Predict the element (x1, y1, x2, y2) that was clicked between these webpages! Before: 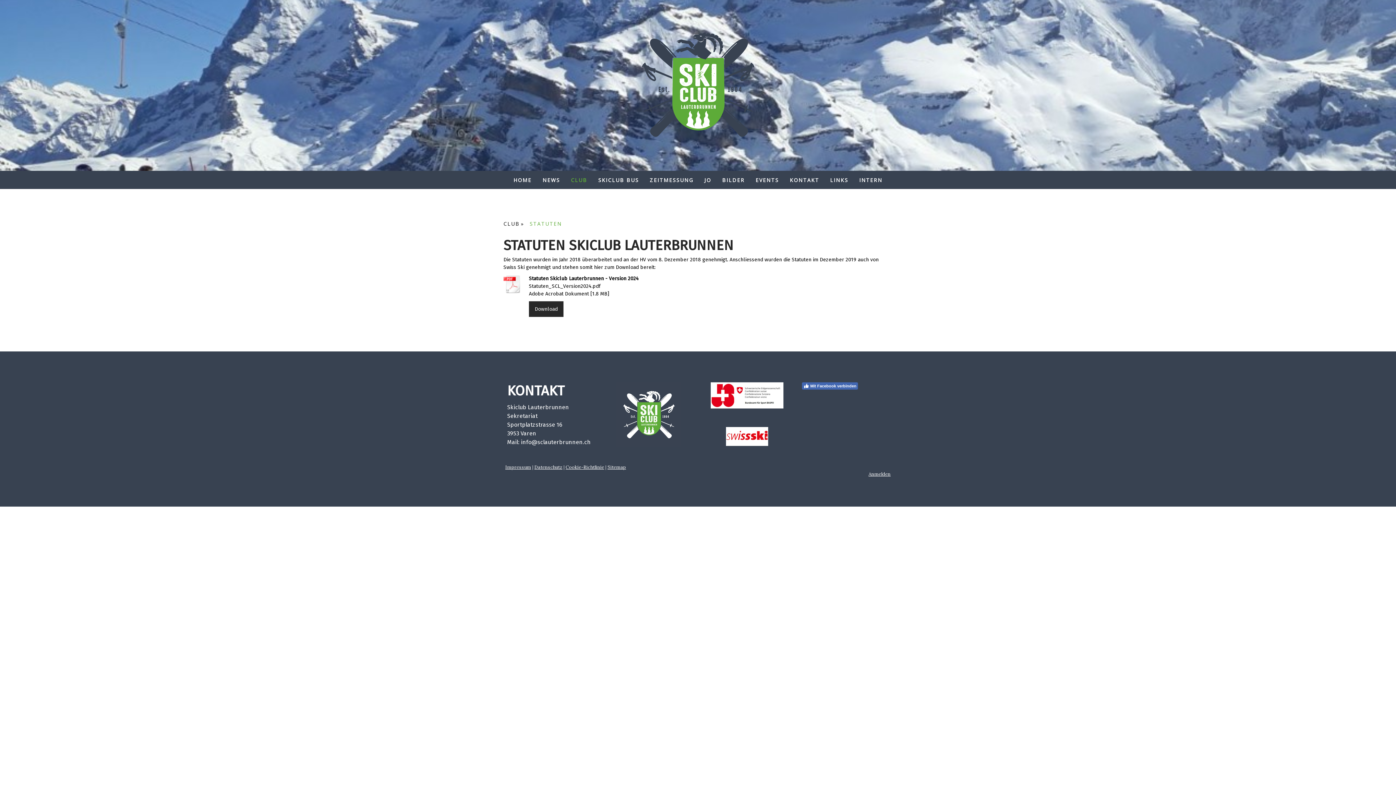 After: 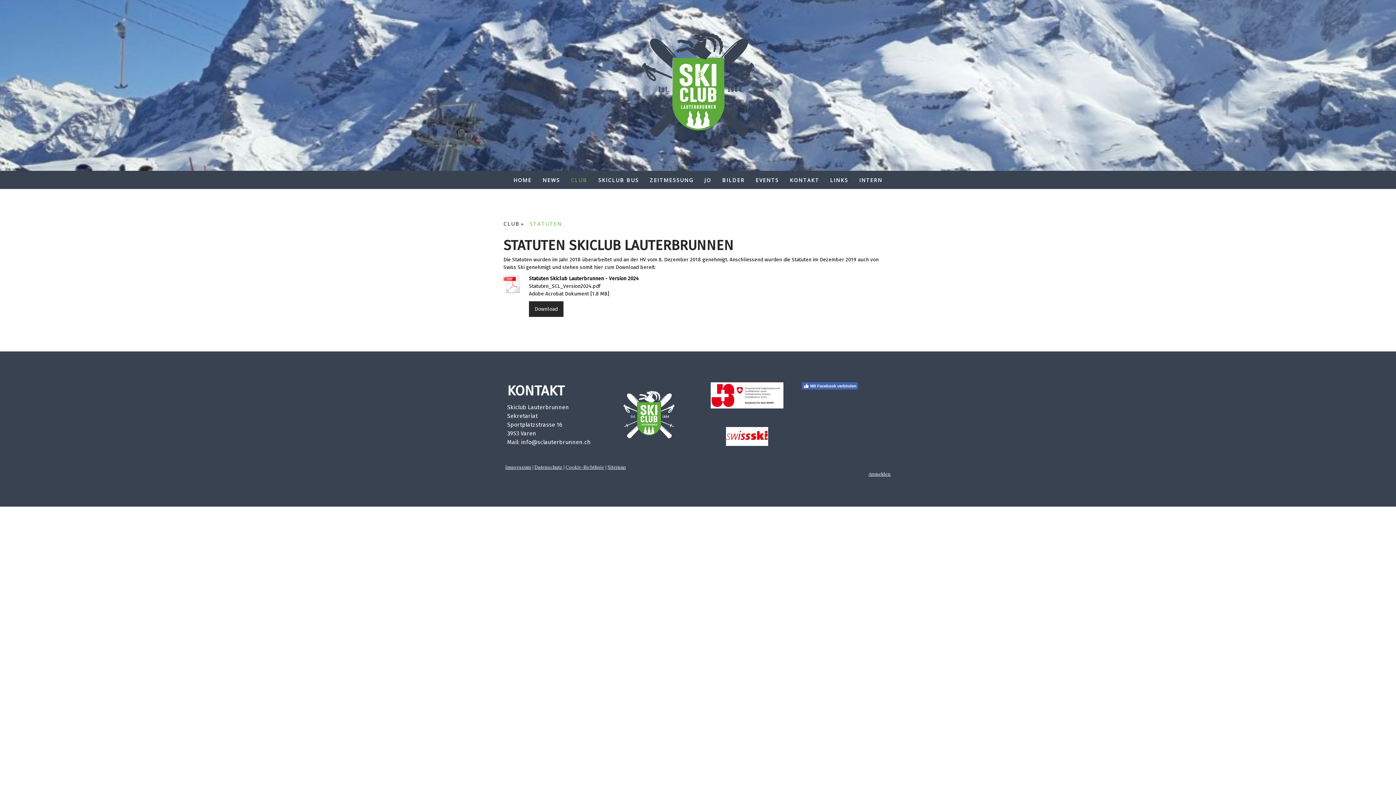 Action: label: Cookie-Richtlinie bbox: (565, 464, 604, 470)